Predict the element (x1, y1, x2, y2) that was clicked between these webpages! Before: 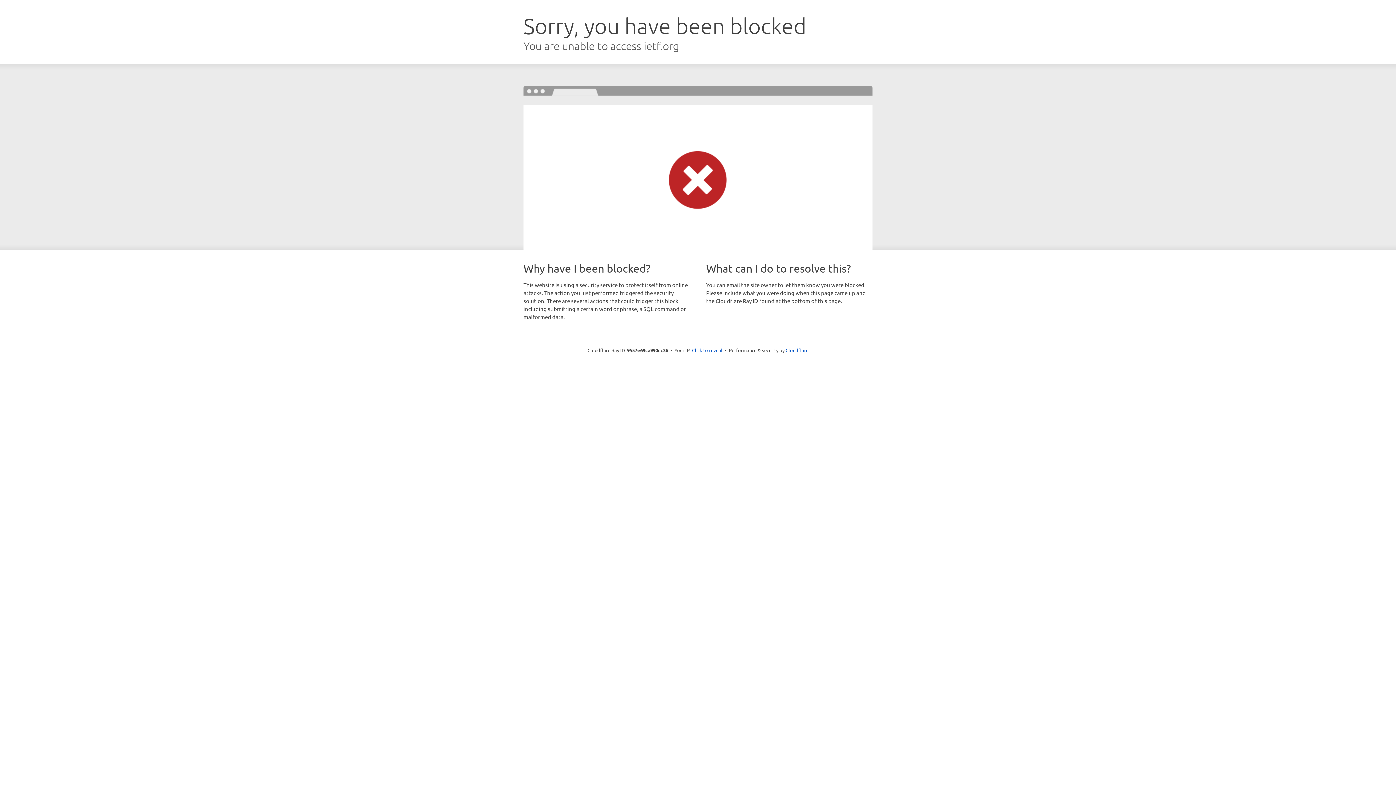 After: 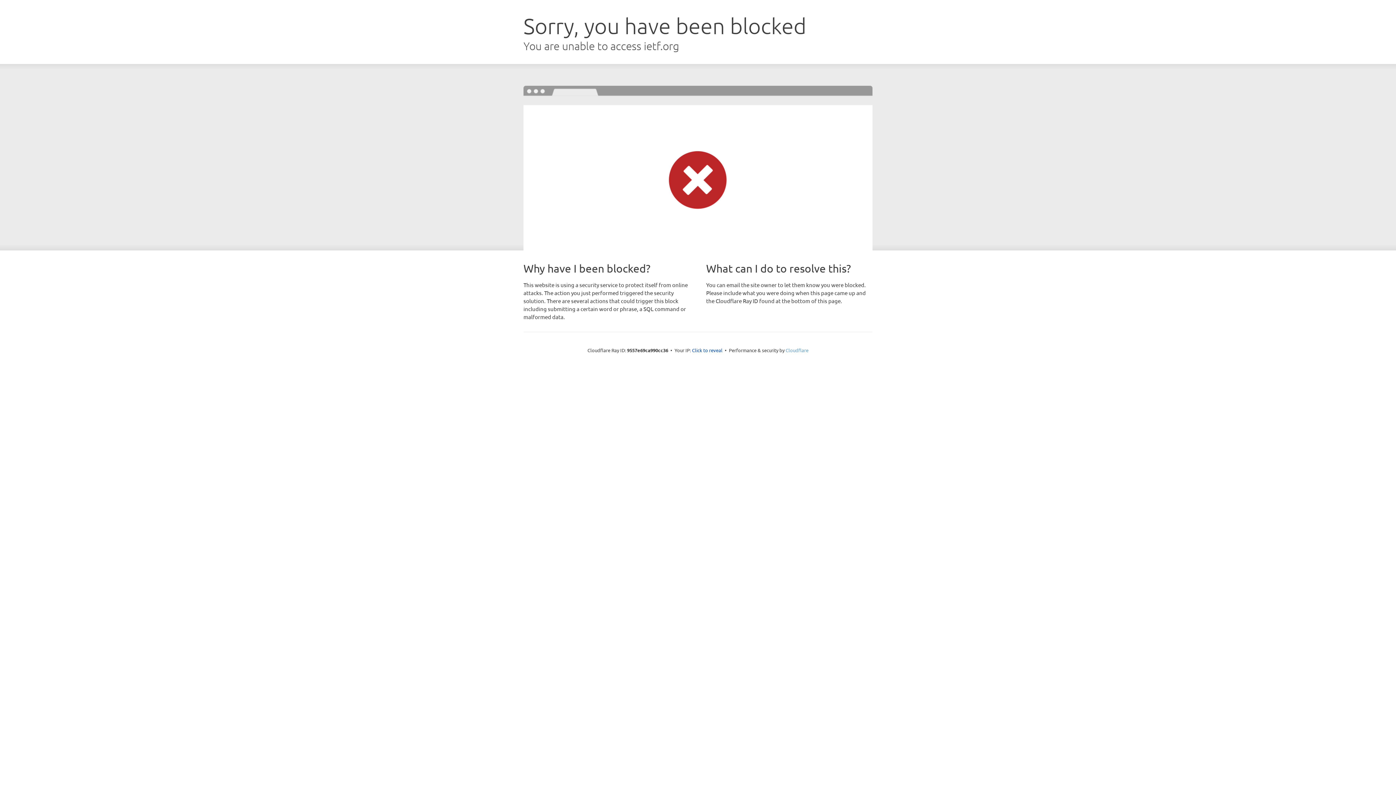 Action: bbox: (785, 347, 808, 353) label: Cloudflare